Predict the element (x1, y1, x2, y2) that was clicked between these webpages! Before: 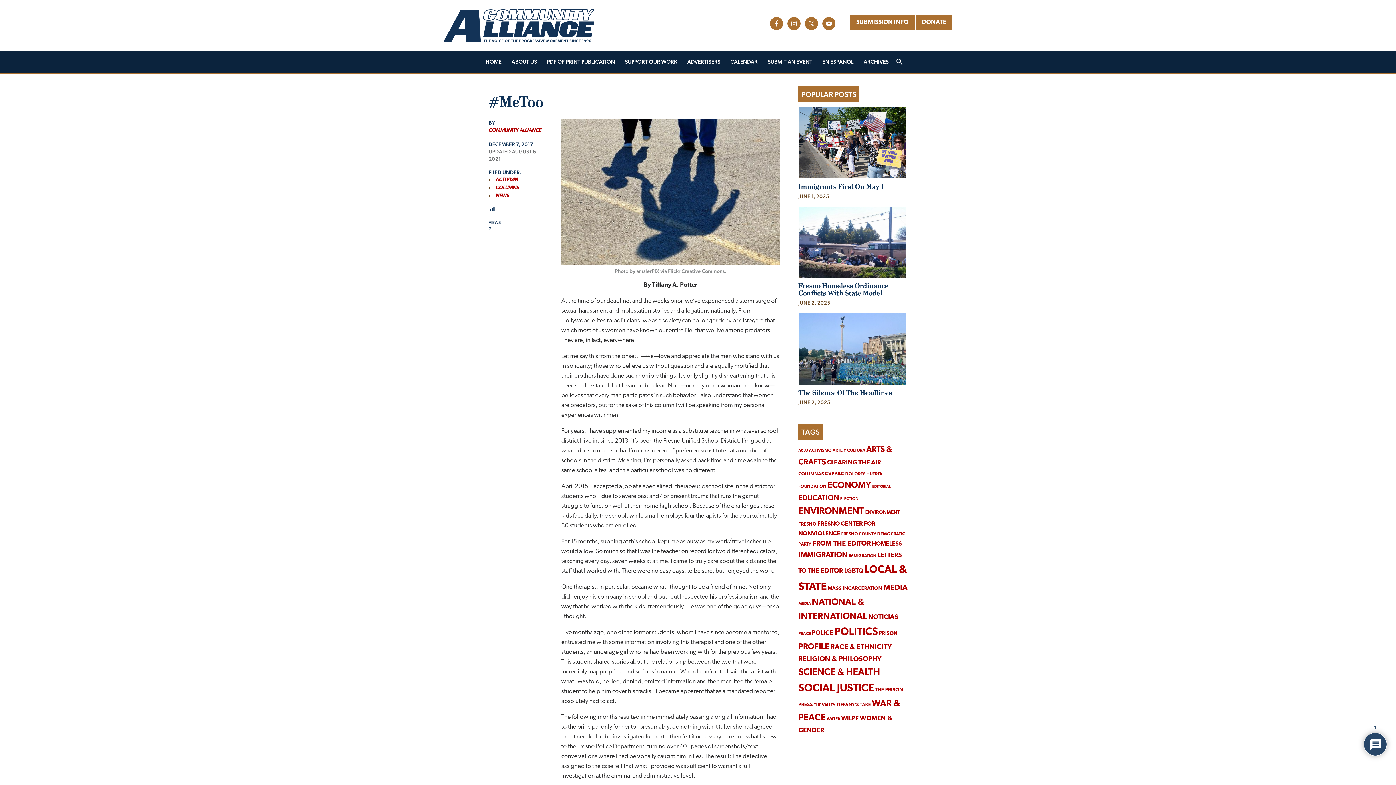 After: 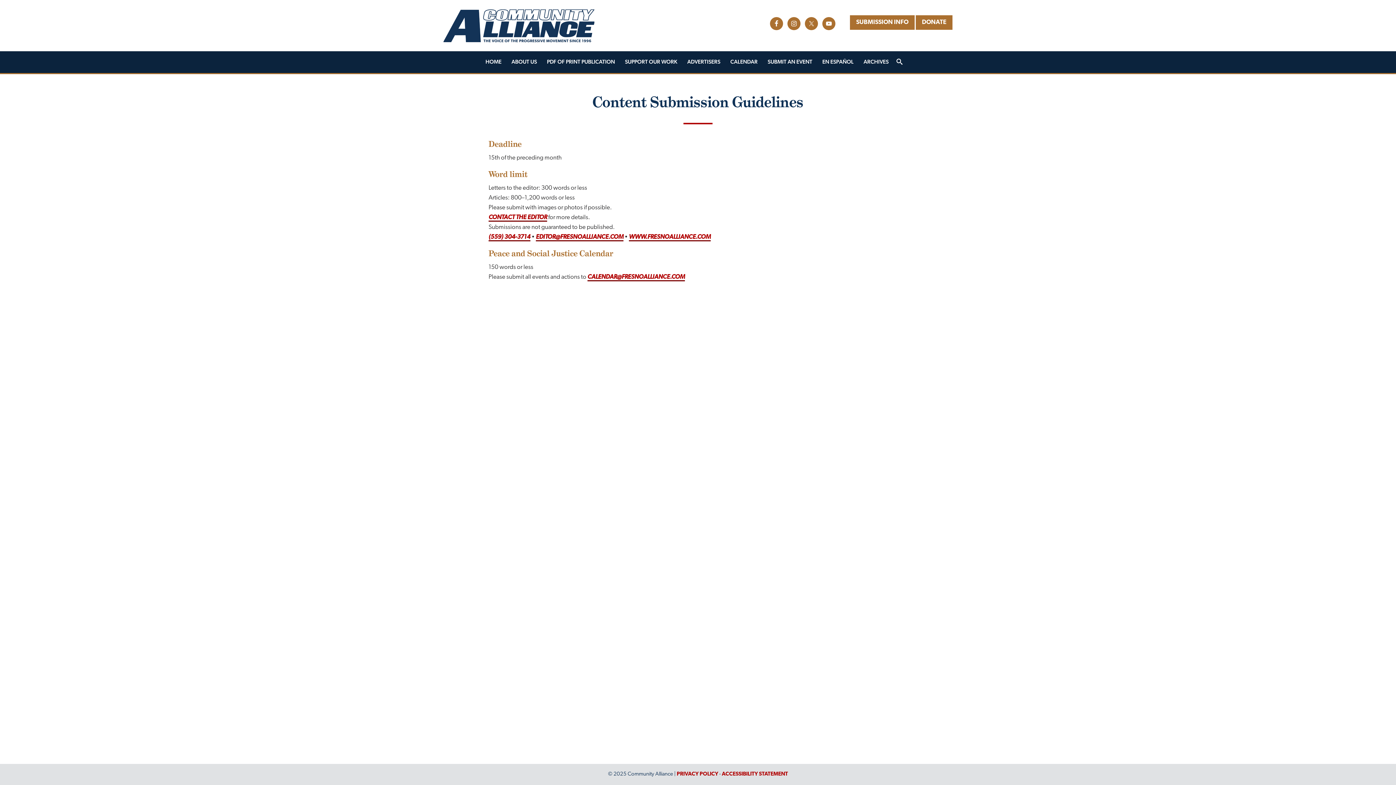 Action: bbox: (850, 15, 914, 29) label: SUBMISSION INFO